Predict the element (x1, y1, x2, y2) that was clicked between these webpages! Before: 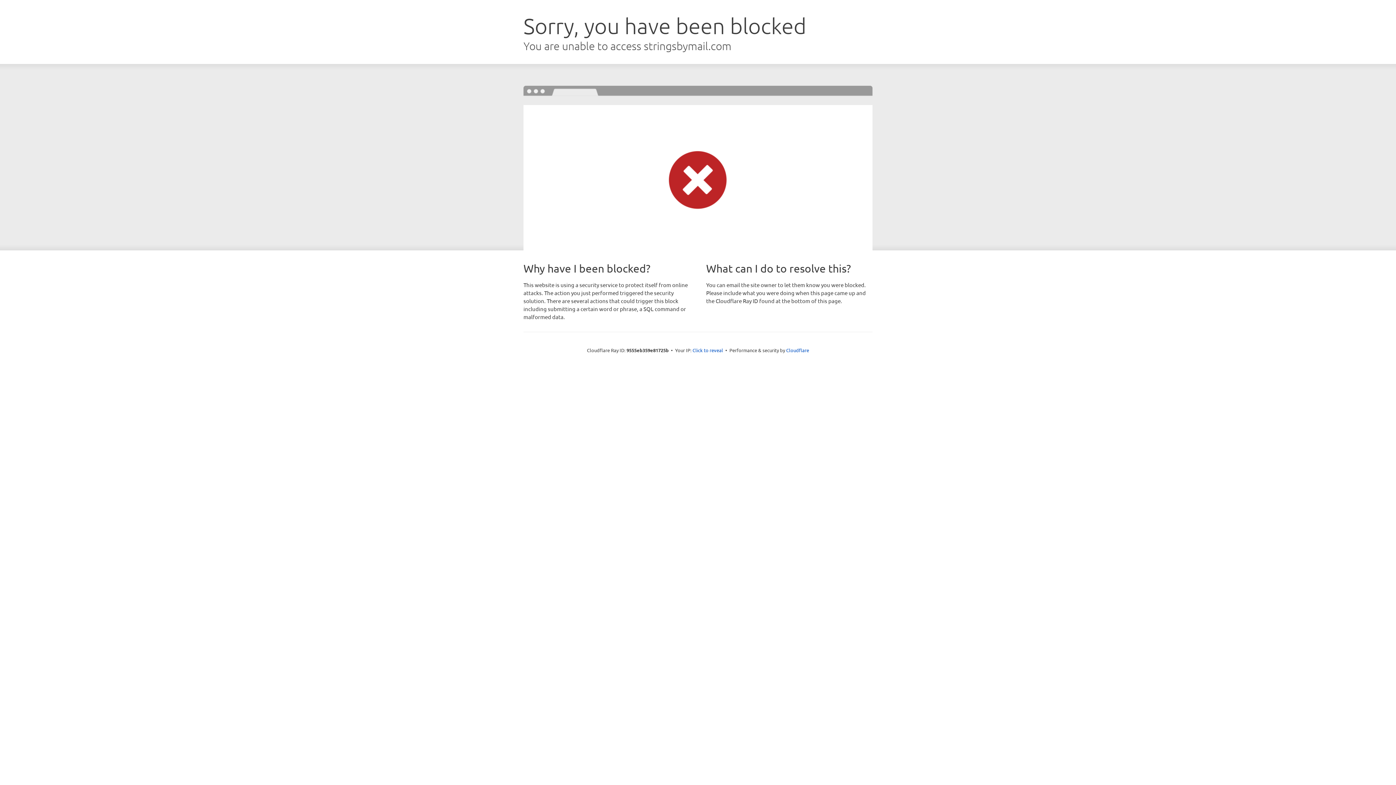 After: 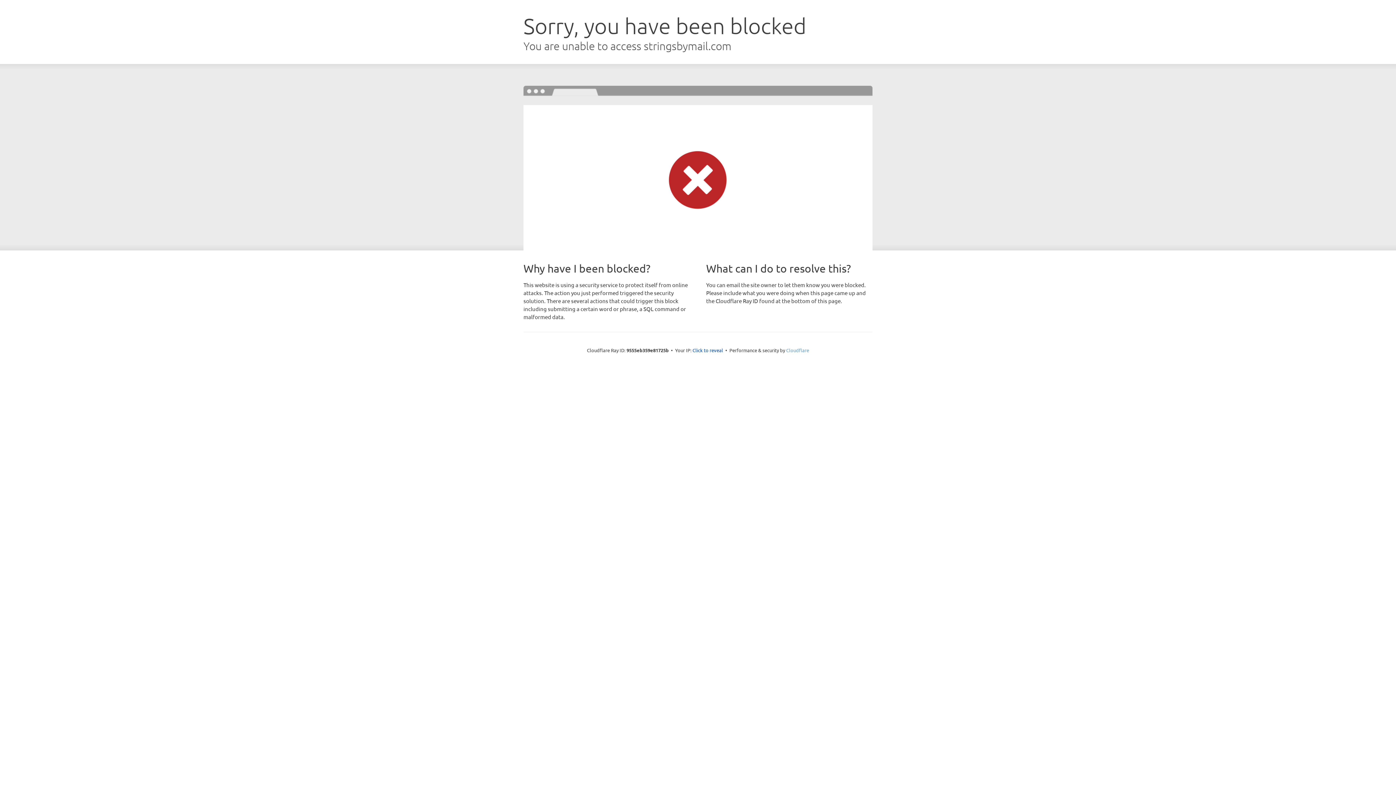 Action: label: Cloudflare bbox: (786, 347, 809, 353)